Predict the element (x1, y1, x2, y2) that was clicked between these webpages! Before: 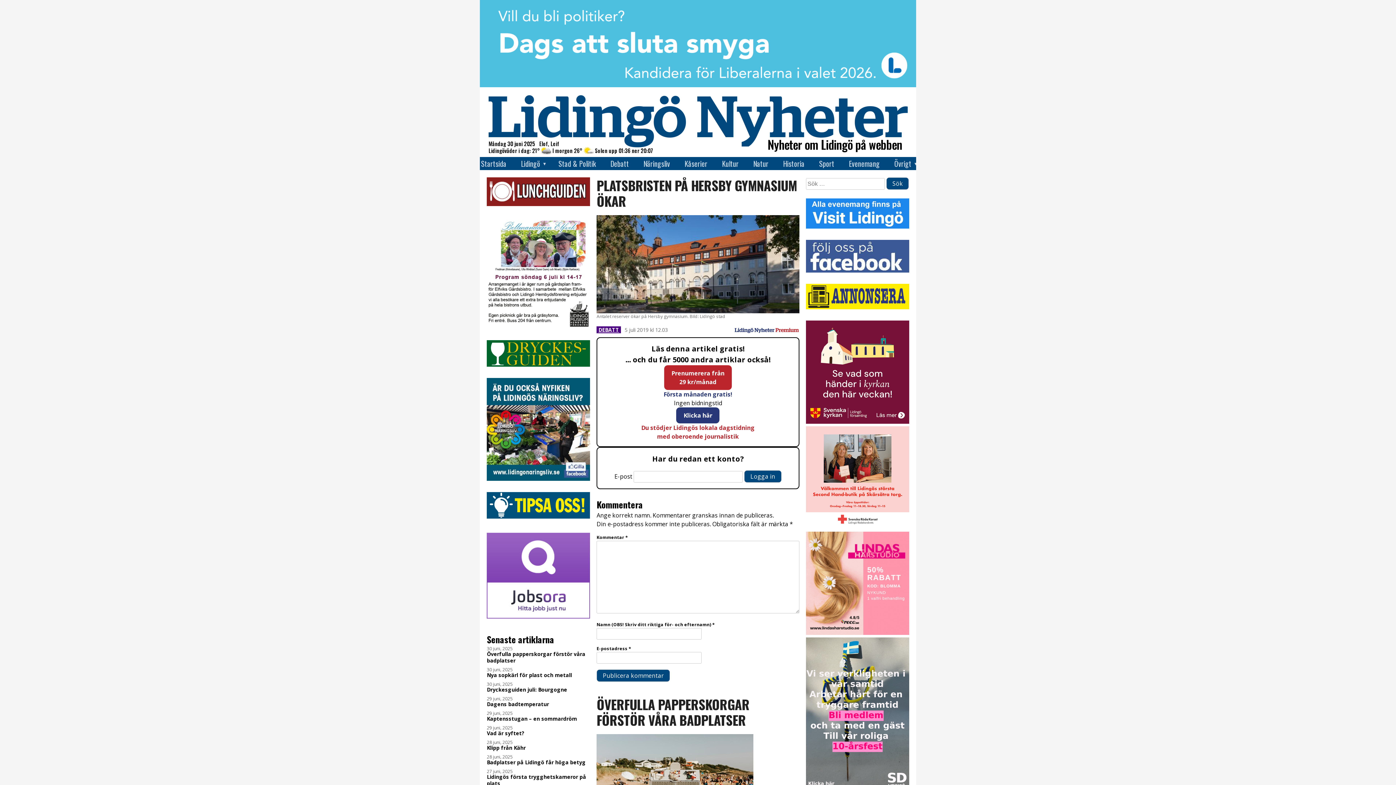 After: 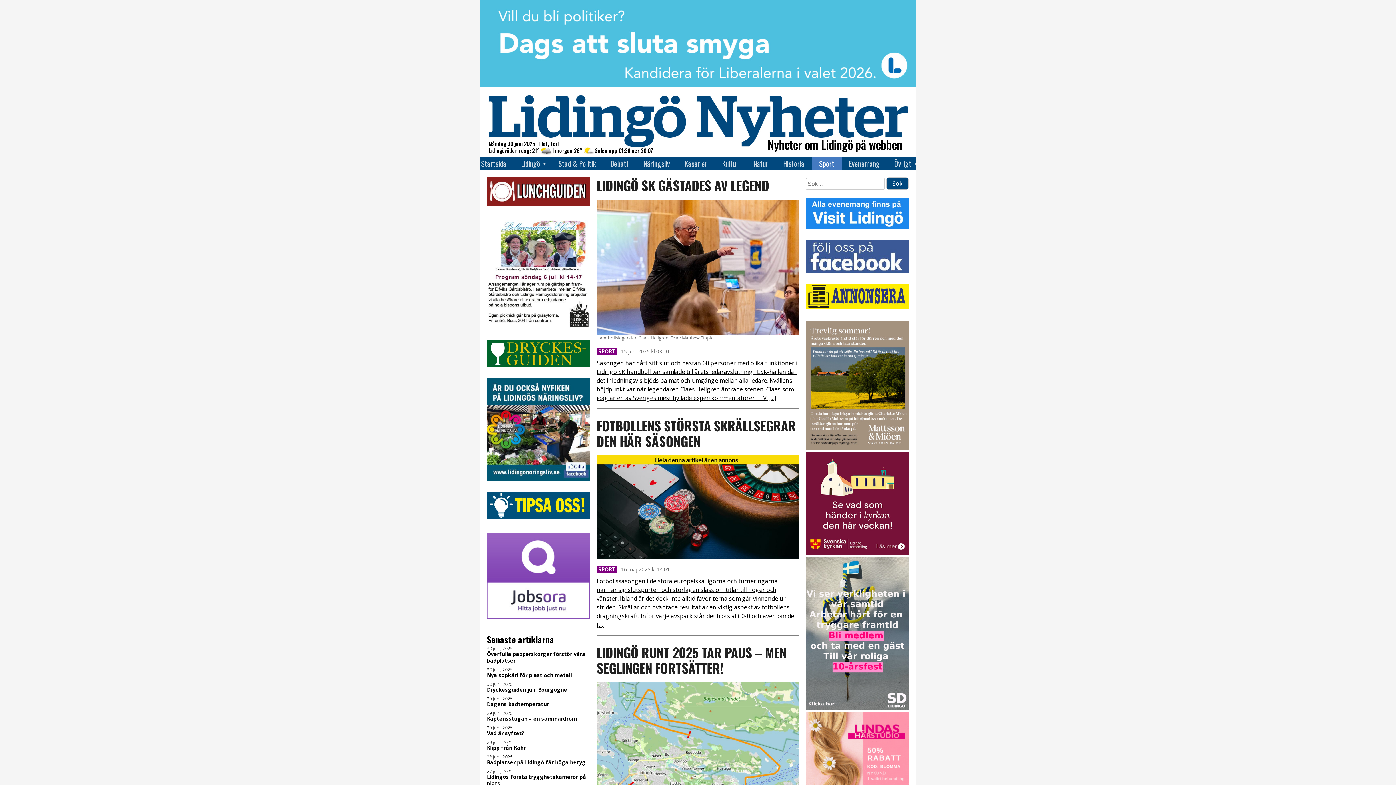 Action: bbox: (819, 158, 834, 169) label: Sport